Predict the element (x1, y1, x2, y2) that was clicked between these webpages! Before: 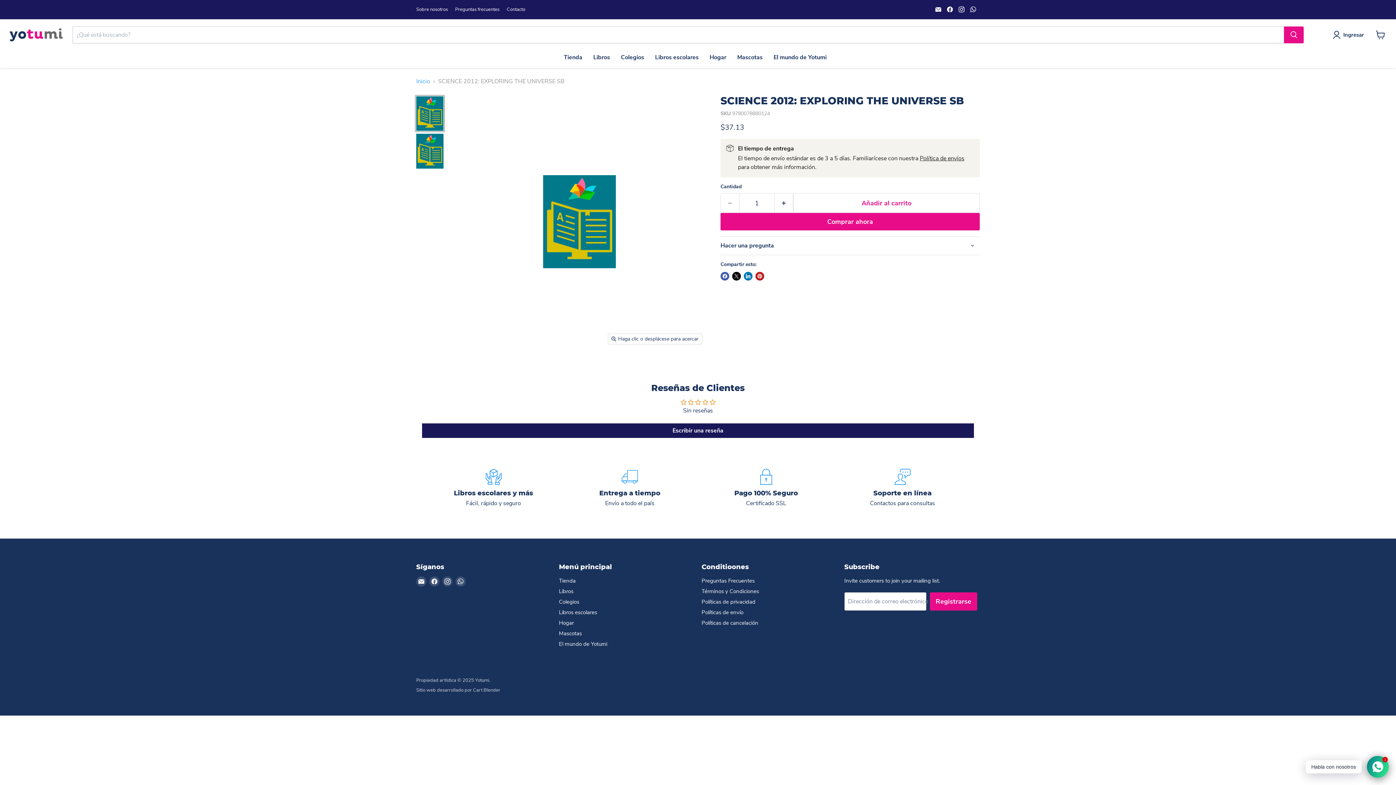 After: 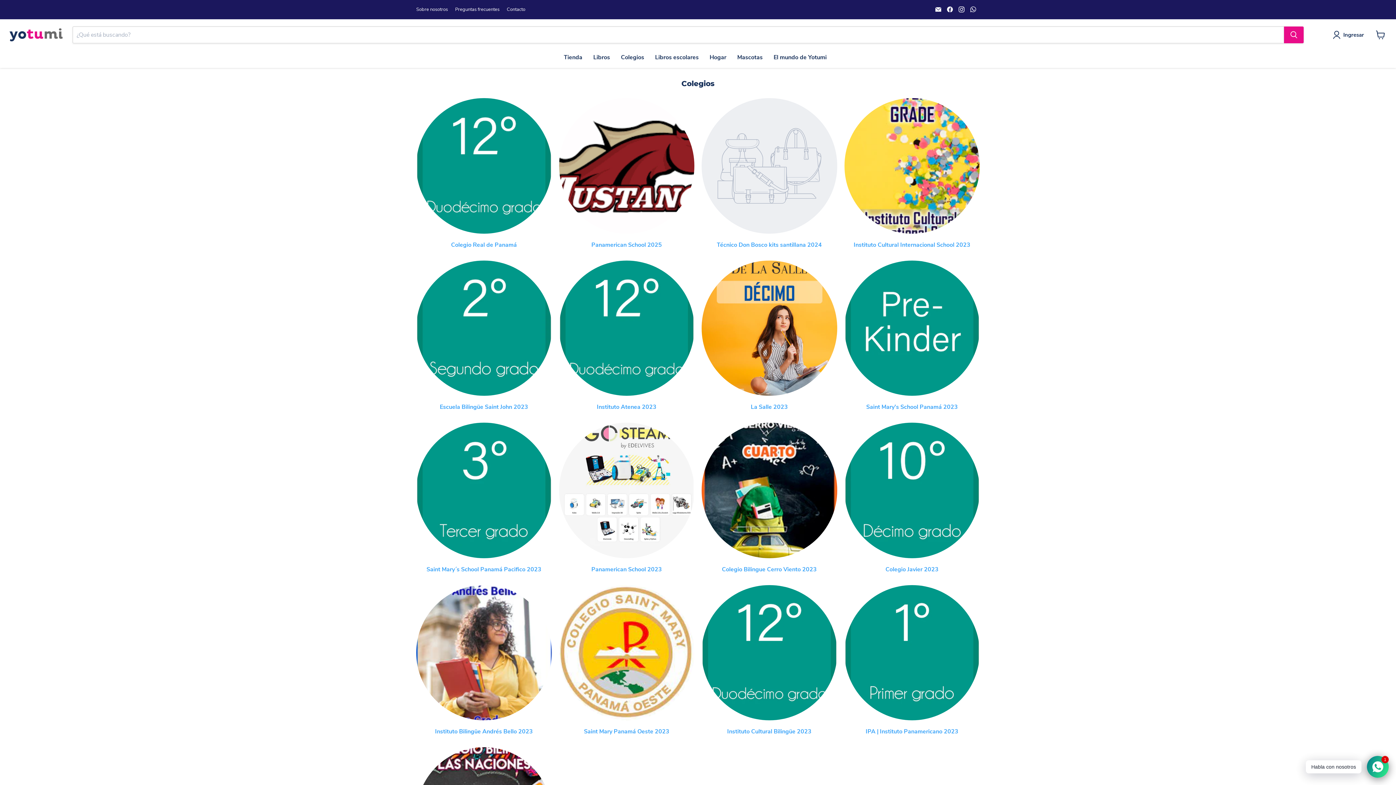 Action: bbox: (615, 49, 649, 65) label: Colegios